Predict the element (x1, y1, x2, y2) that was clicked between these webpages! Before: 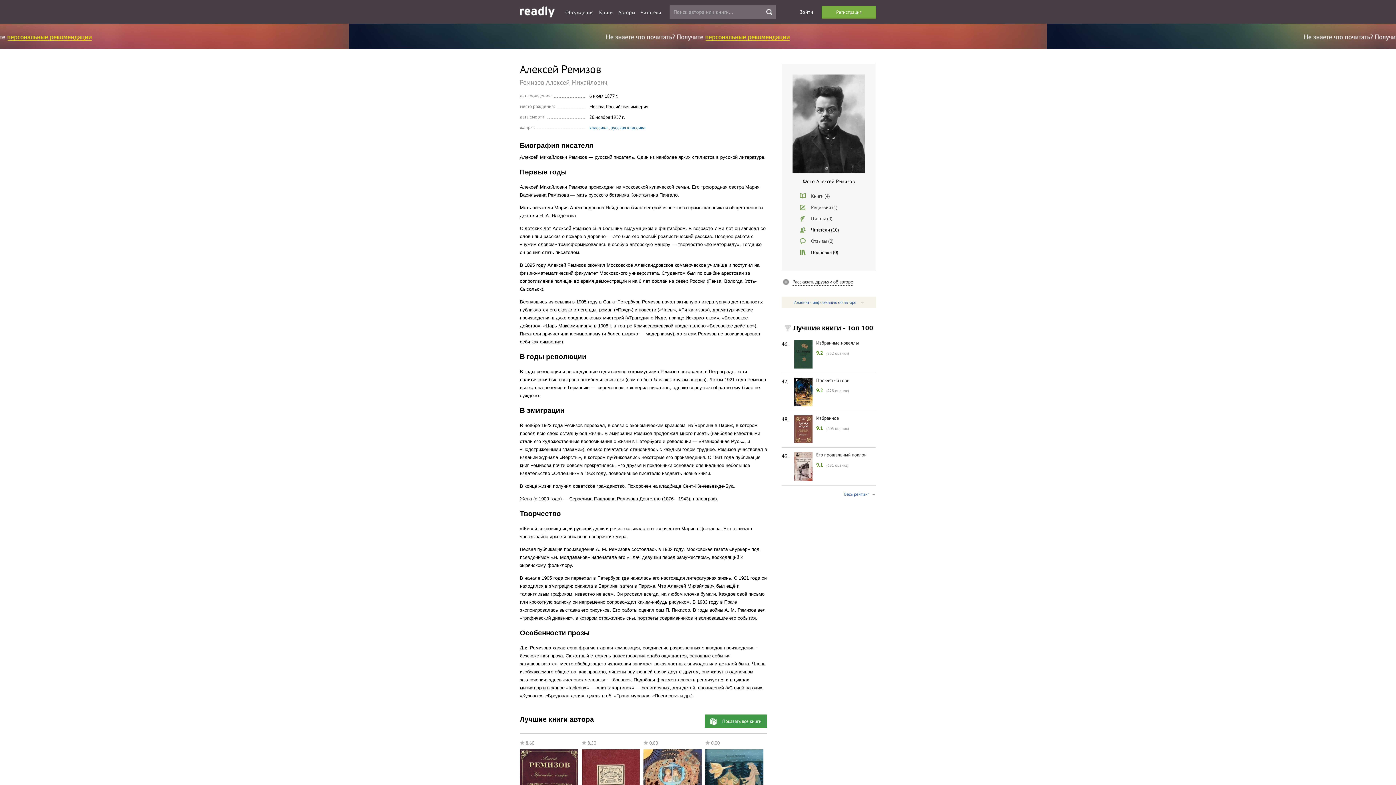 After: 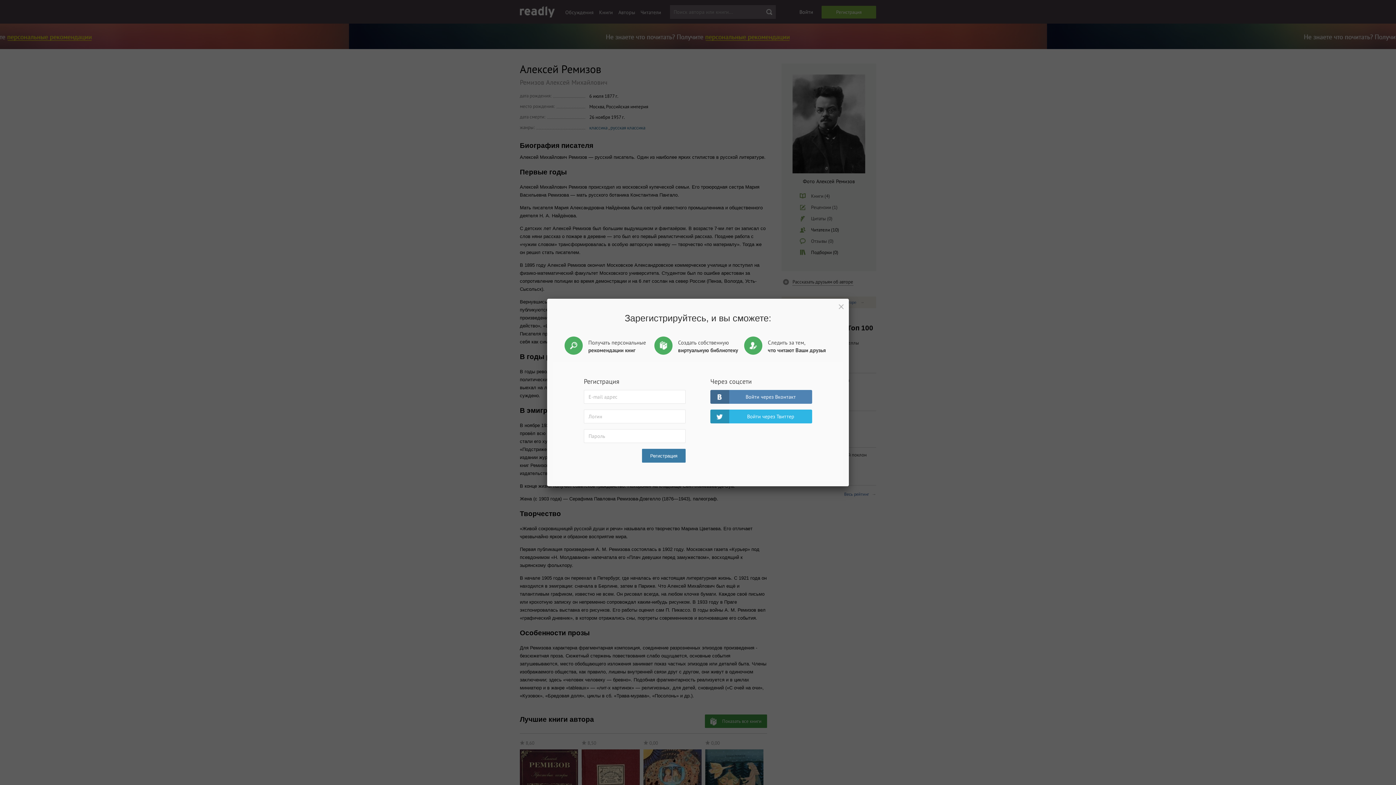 Action: bbox: (821, 5, 876, 18) label: Регистрация